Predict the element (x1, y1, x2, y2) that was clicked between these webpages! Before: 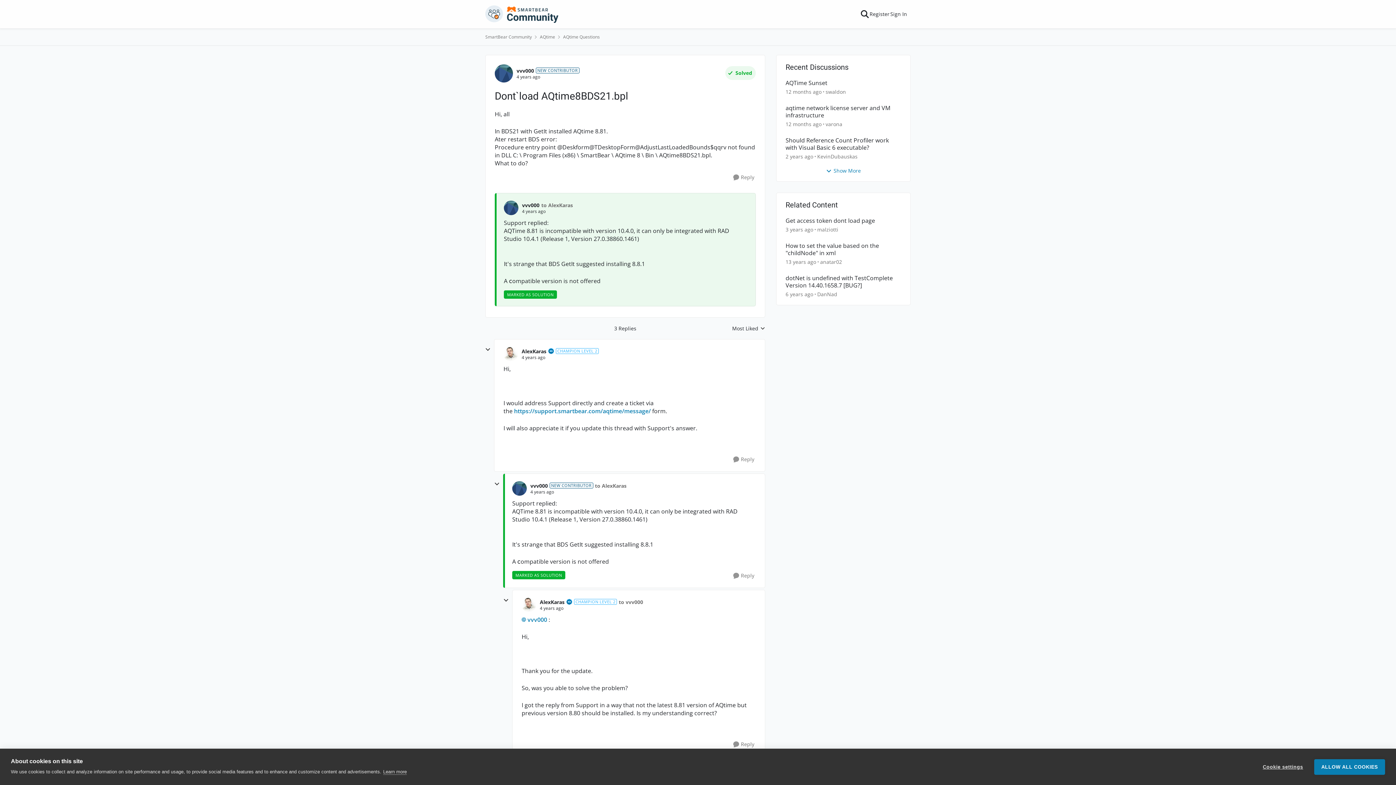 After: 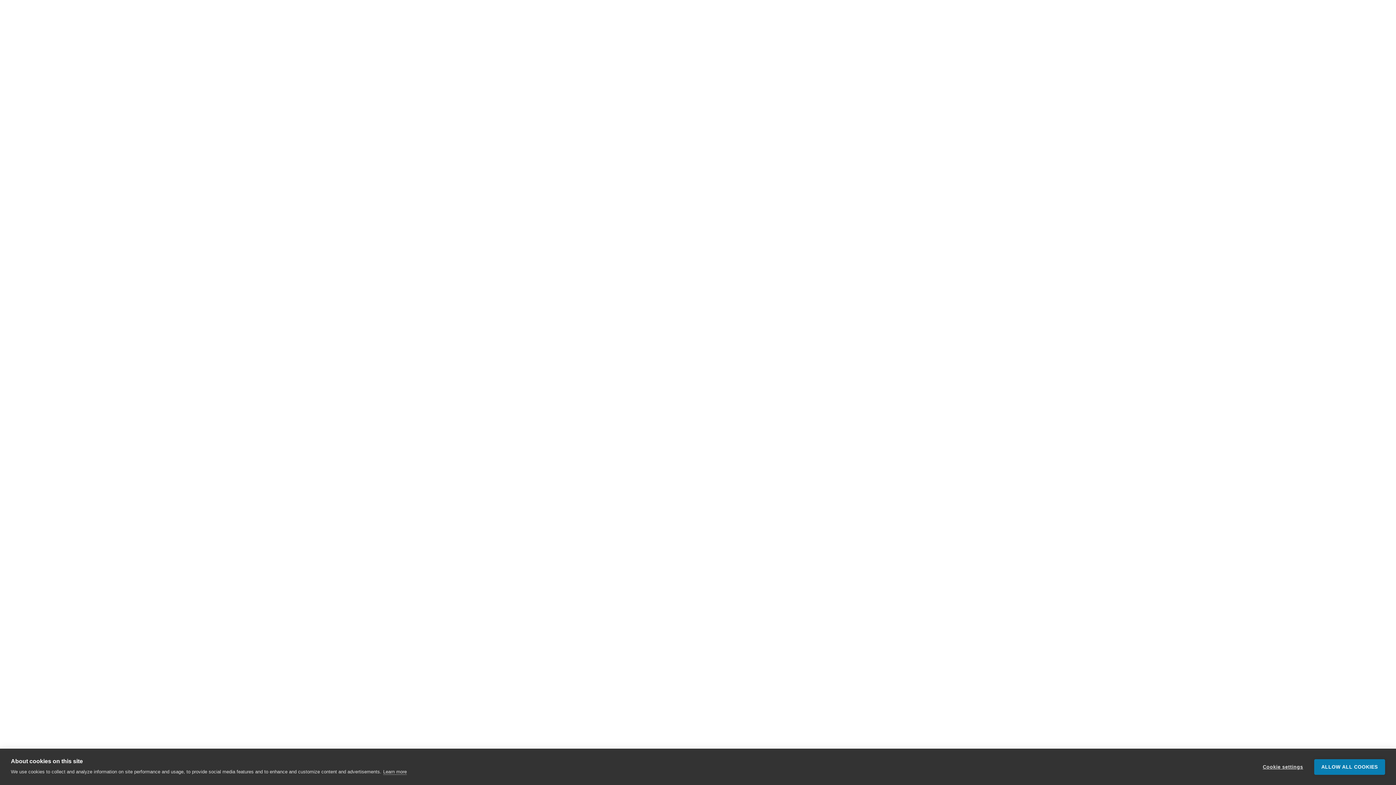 Action: label: aqtime network license server and VM infrastructure bbox: (785, 104, 901, 118)